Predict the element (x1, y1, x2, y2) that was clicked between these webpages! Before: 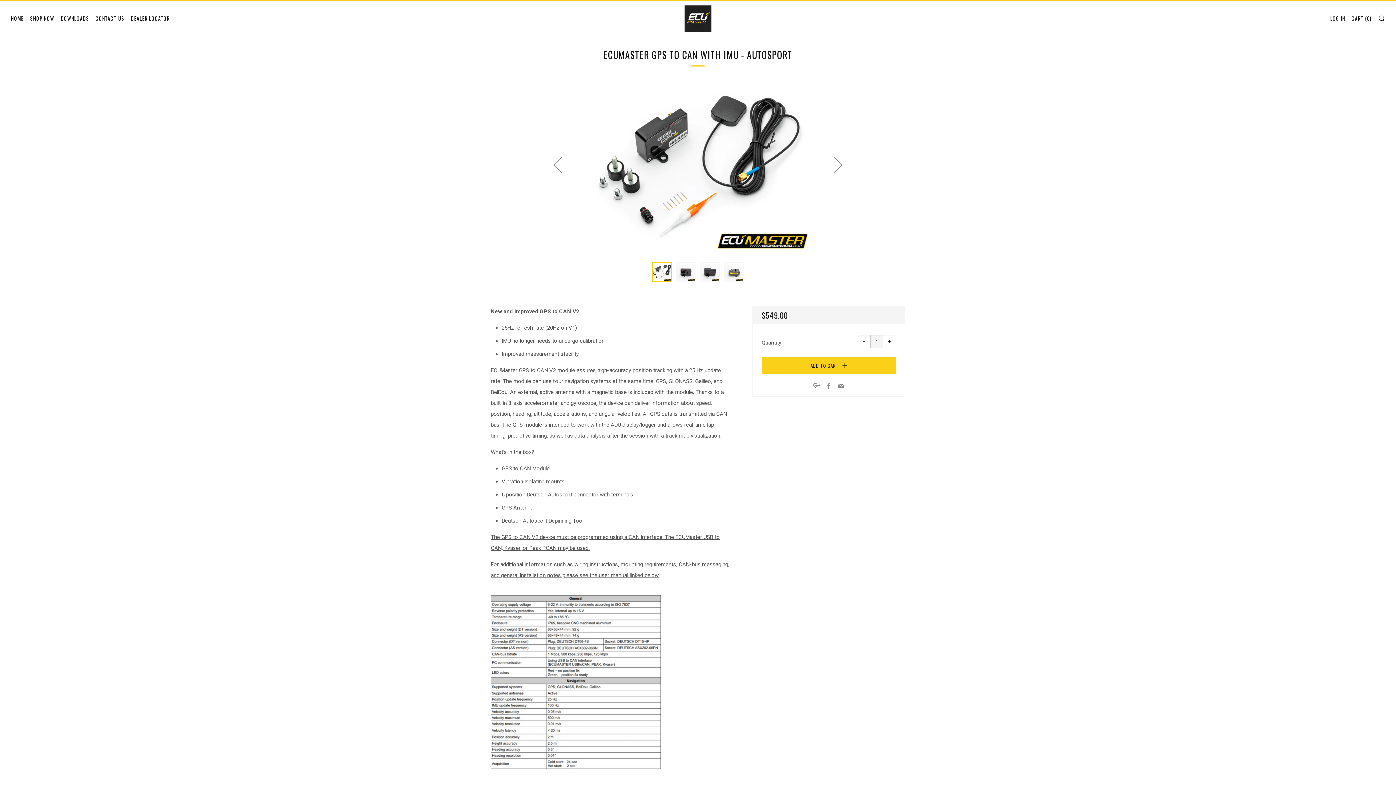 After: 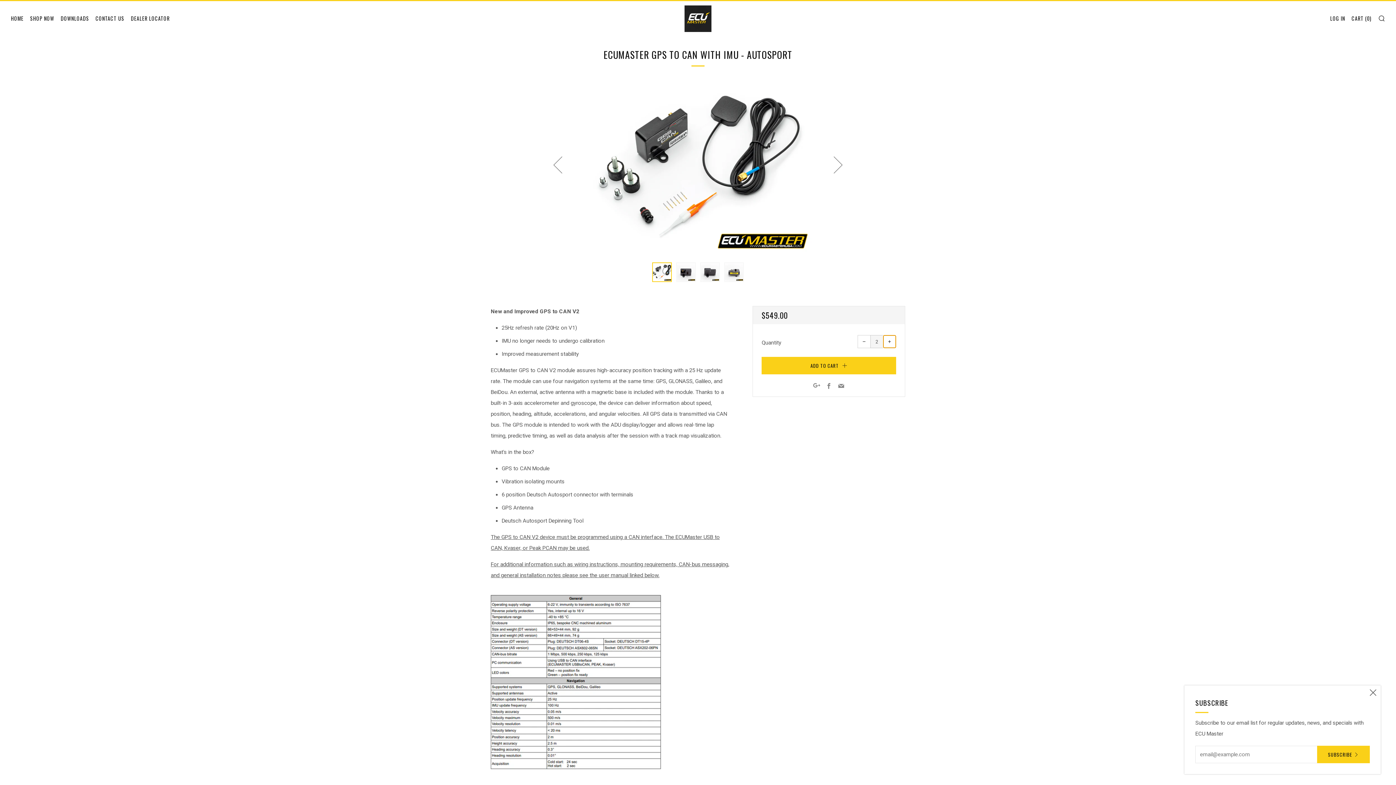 Action: label: +
Increase item quantity by one bbox: (883, 335, 896, 348)